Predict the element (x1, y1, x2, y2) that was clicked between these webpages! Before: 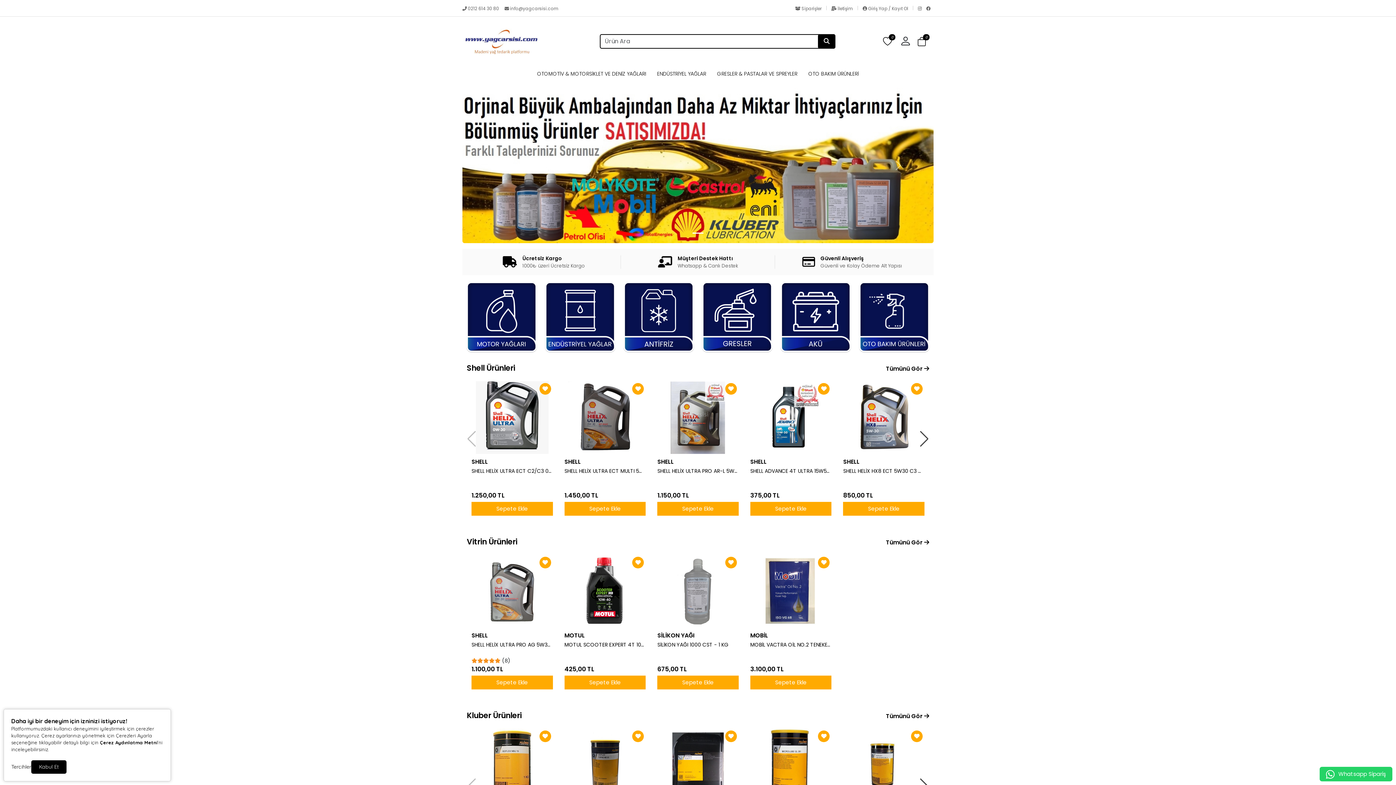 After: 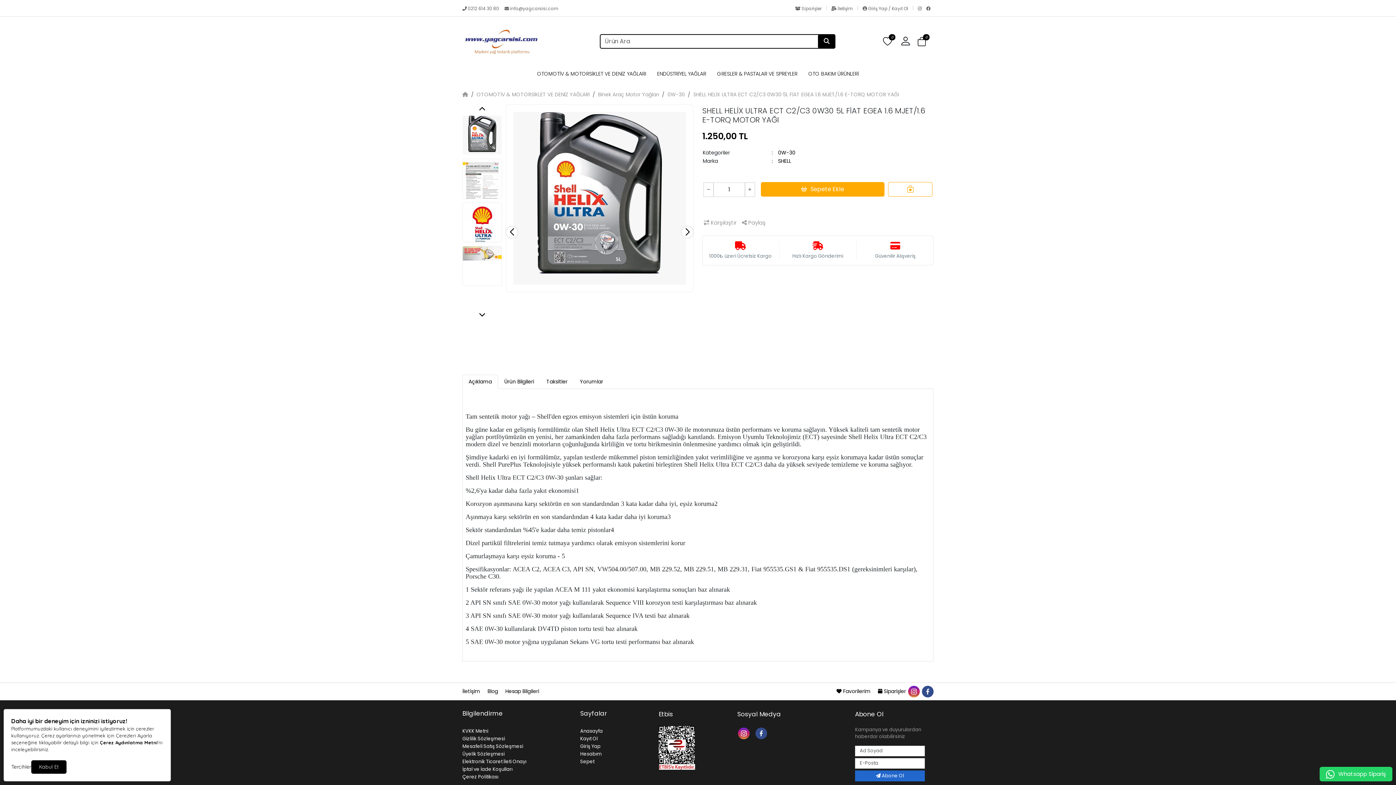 Action: bbox: (471, 467, 552, 487) label: SHELL HELİX ULTRA ECT C2/C3 0W30 5L FİAT EGEA 1.6 MJET/1.6 E-TORQ MOTOR YAĞI